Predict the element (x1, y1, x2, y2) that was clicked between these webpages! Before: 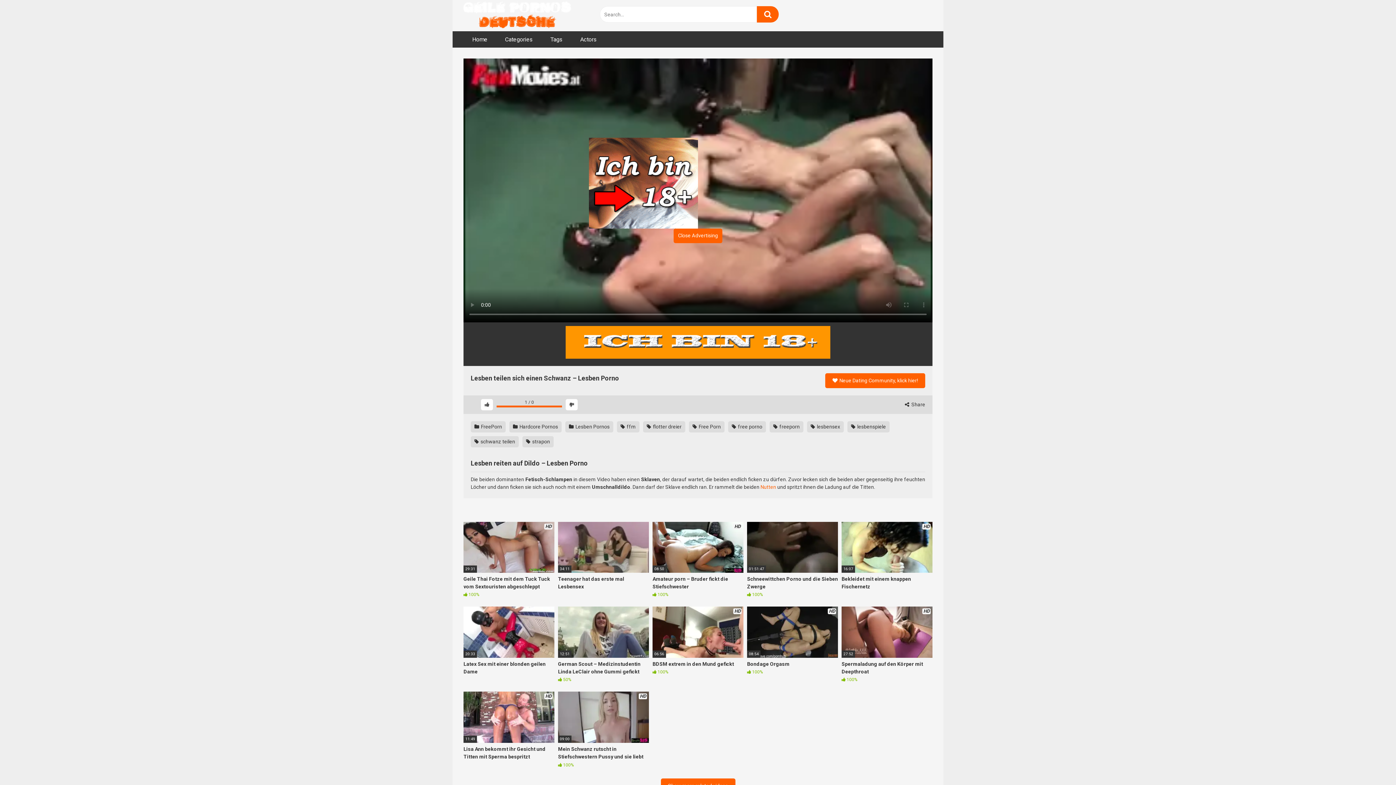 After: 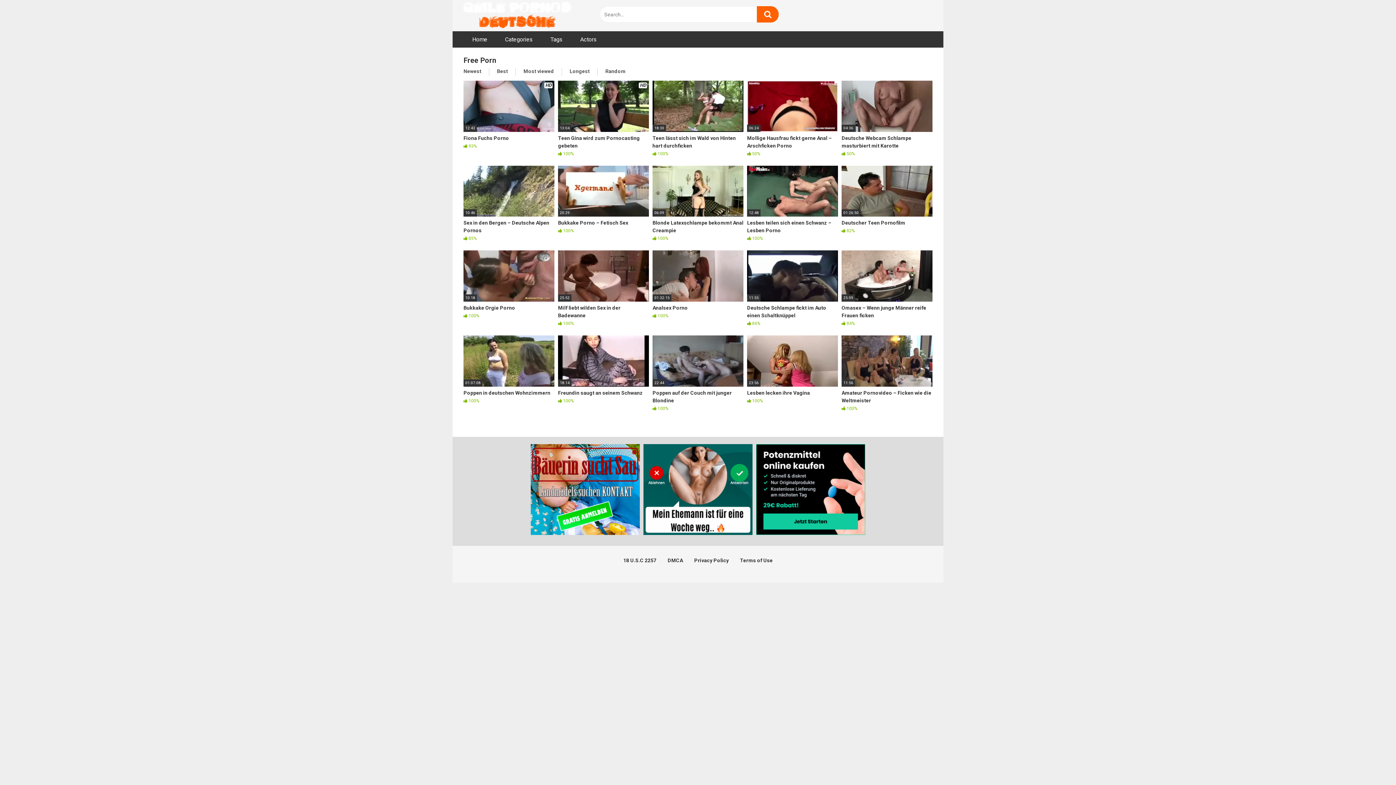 Action: label:  Free Porn bbox: (689, 421, 724, 432)